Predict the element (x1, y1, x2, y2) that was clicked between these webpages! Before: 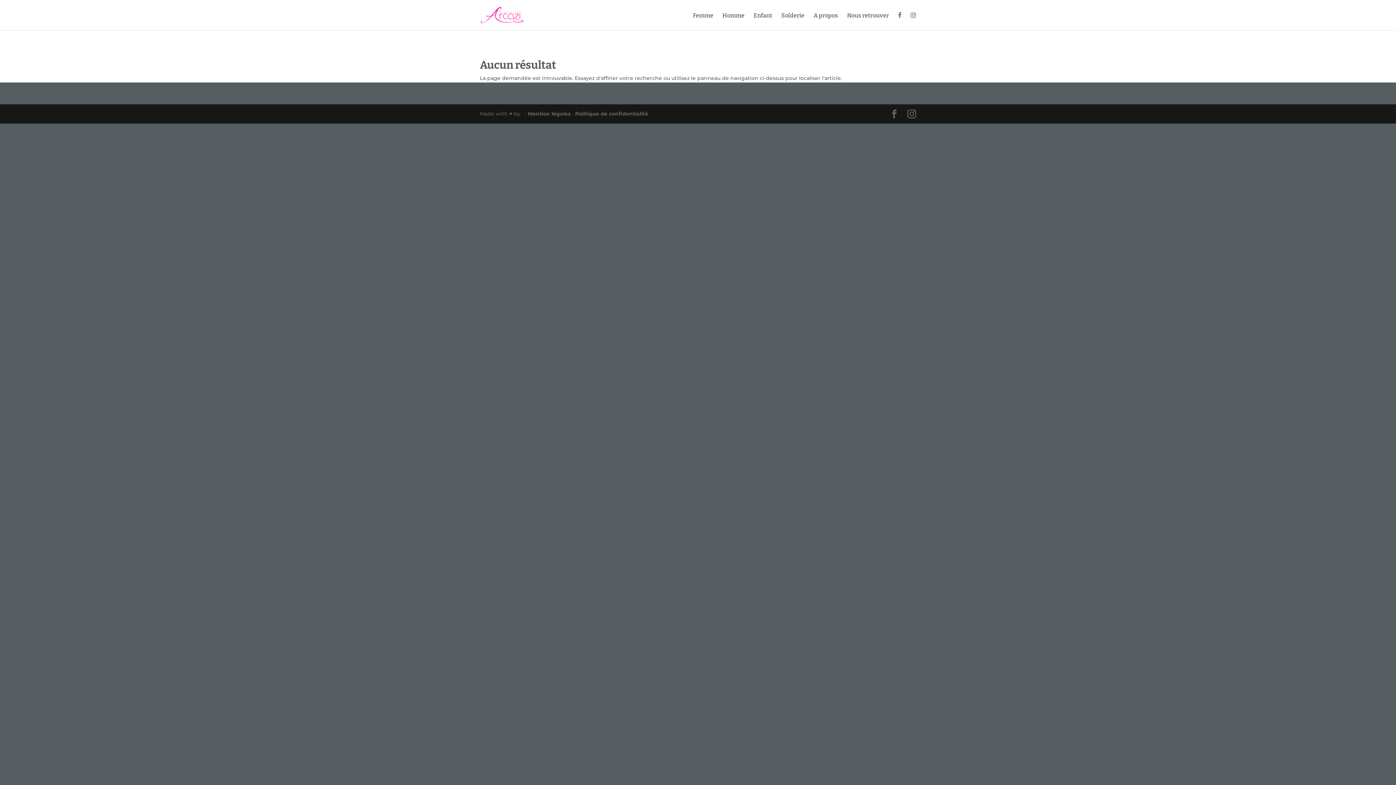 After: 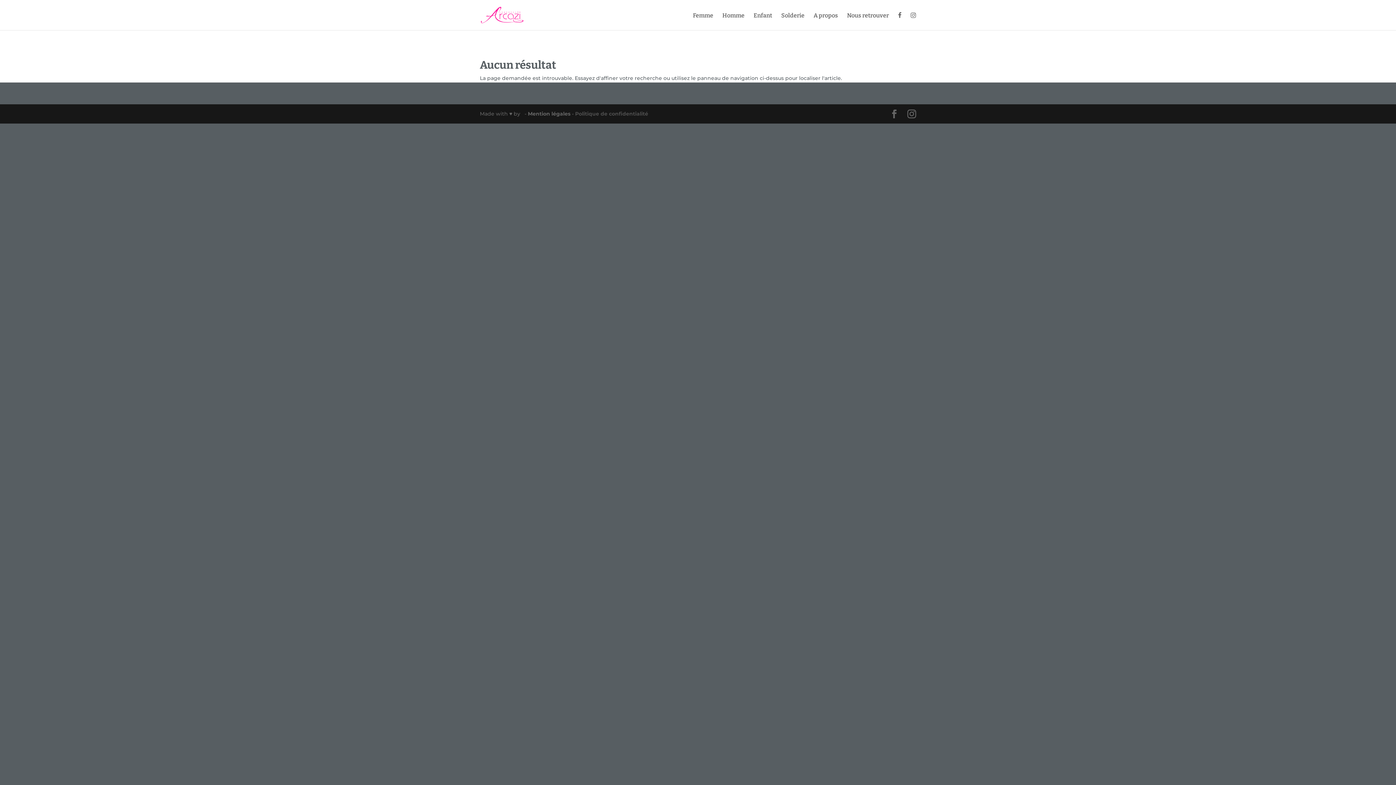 Action: label: Politique de confidentialité bbox: (575, 110, 648, 117)